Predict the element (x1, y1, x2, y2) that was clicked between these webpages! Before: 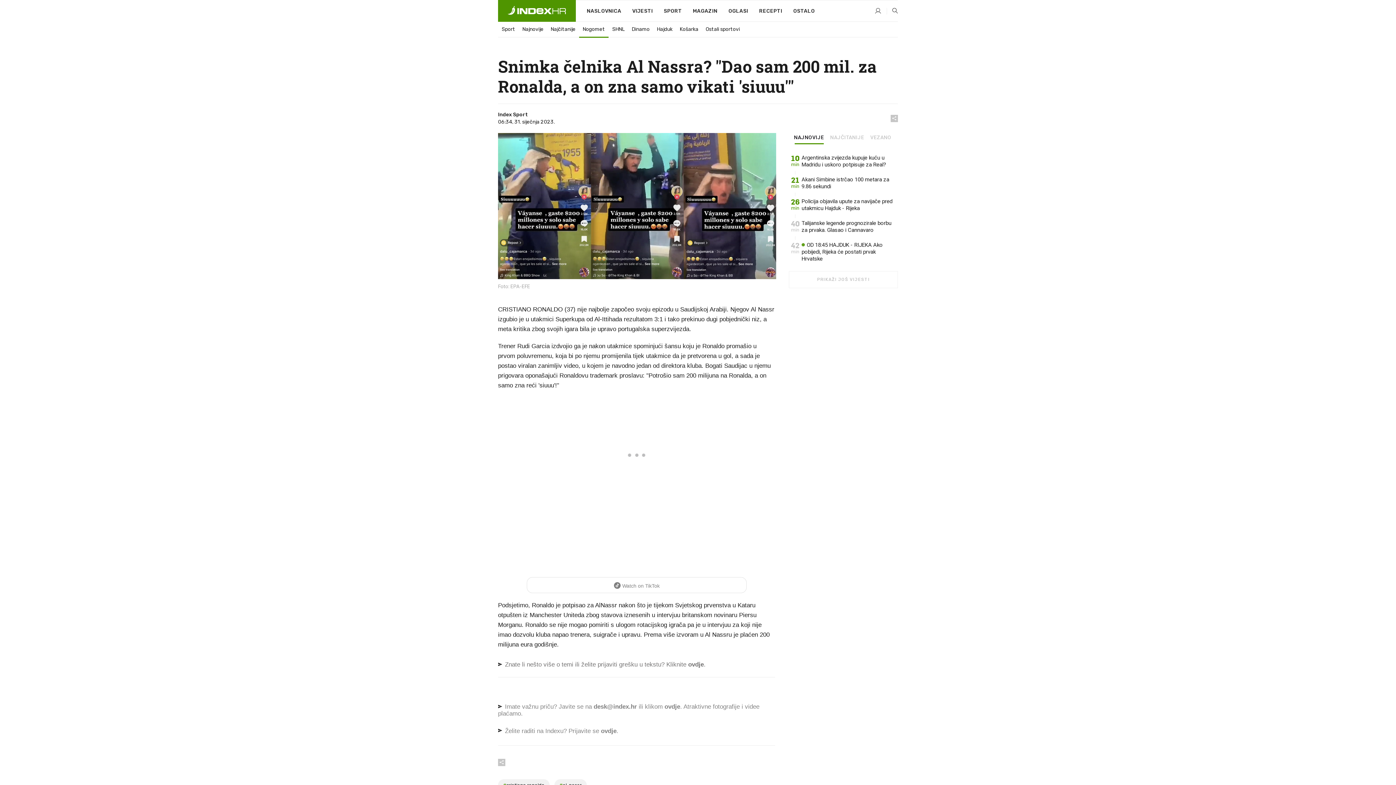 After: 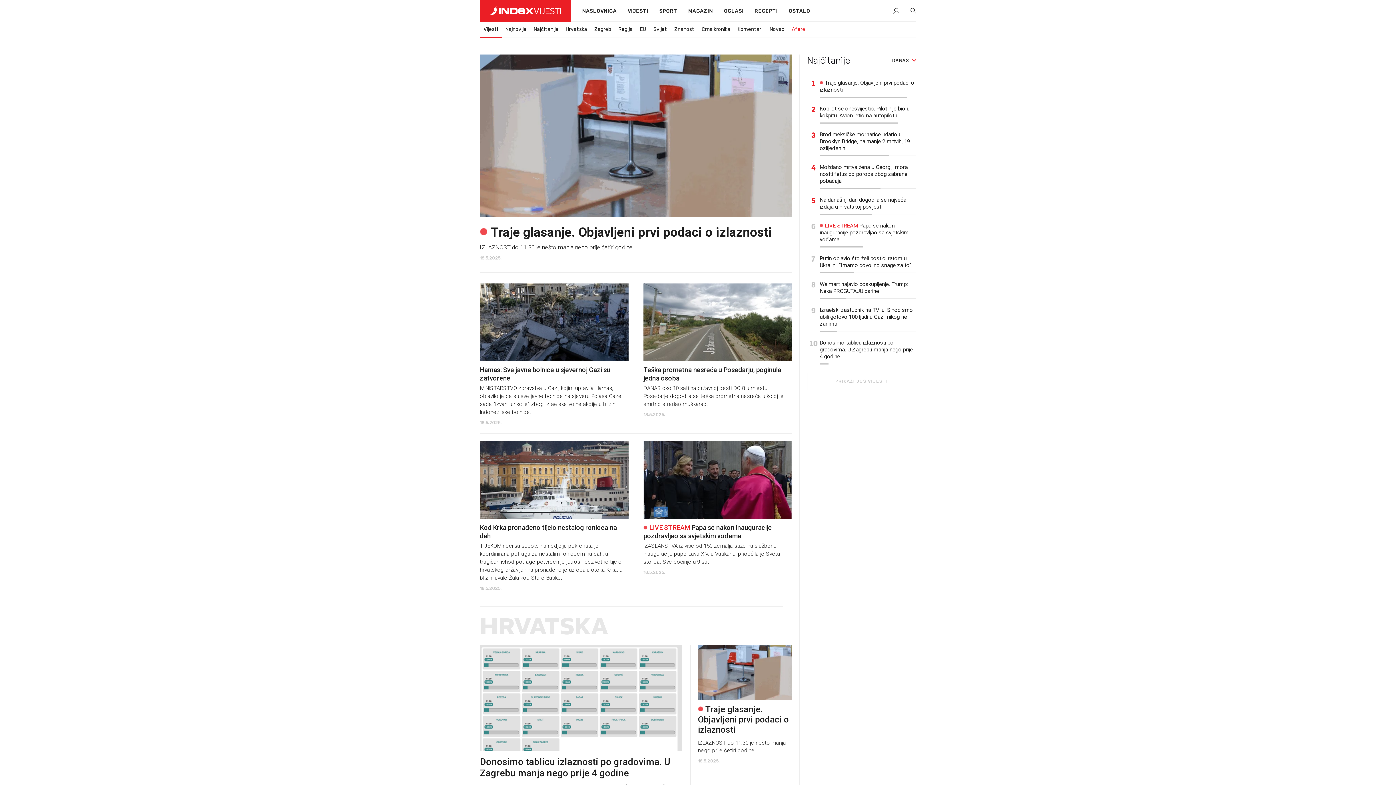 Action: label: VIJESTI bbox: (626, 0, 658, 22)